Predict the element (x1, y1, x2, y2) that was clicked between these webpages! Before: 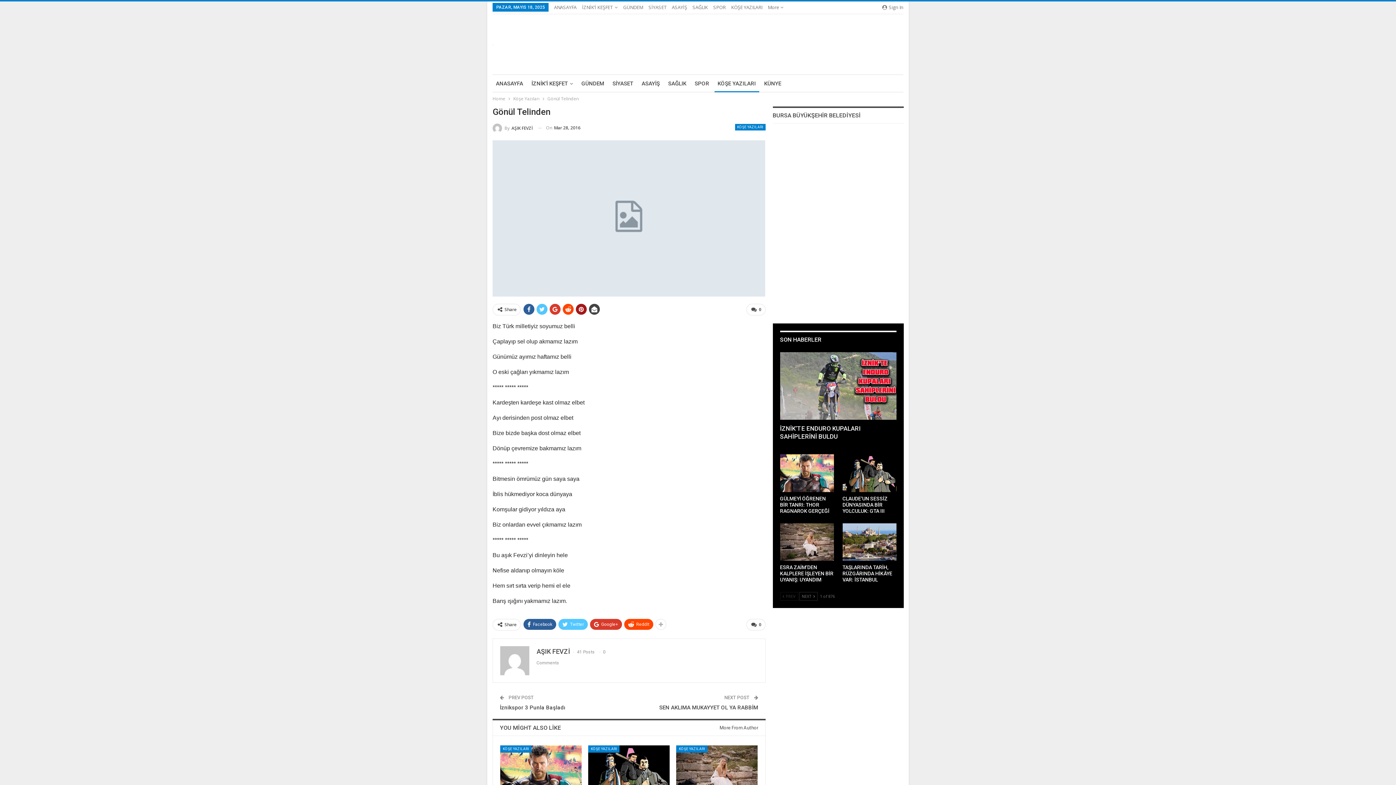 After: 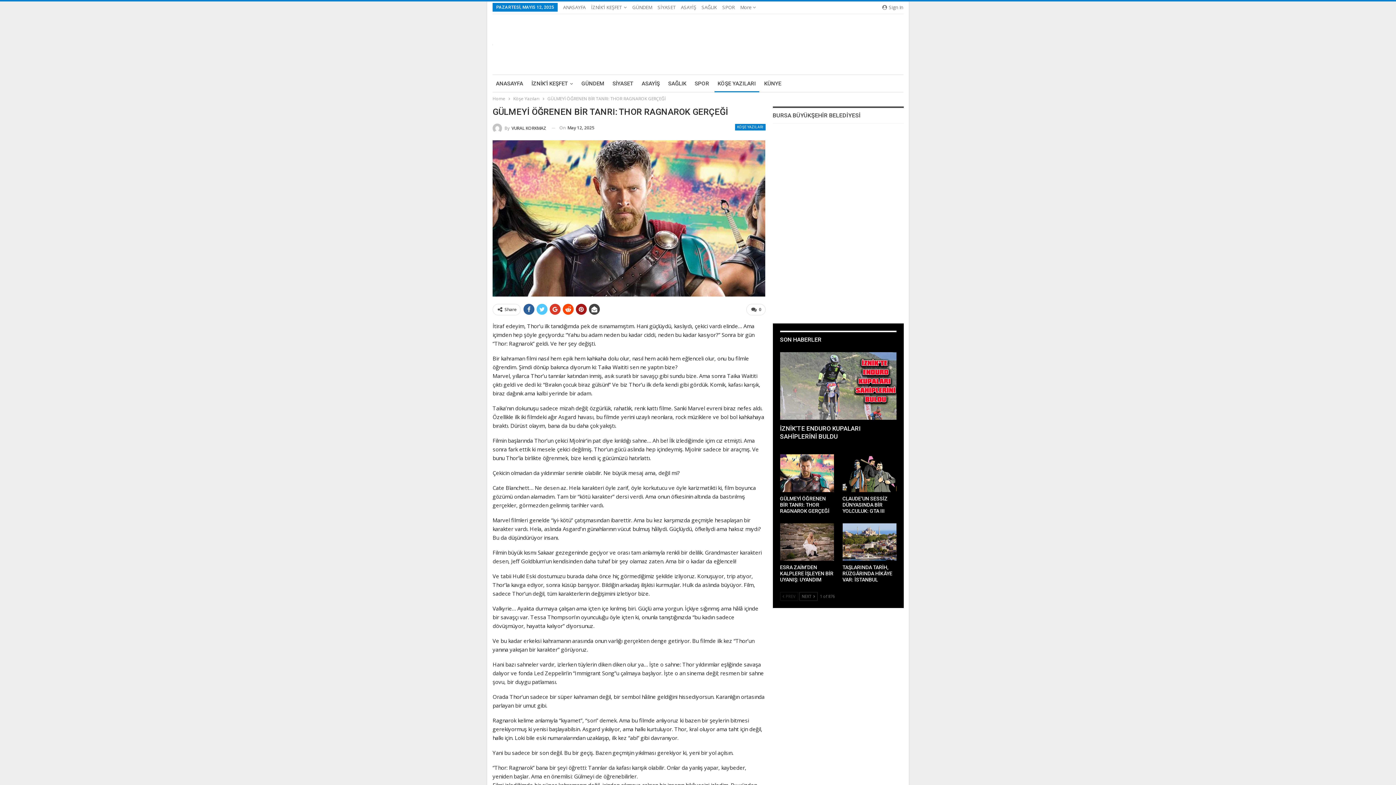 Action: label: GÜLMEYİ ÖĞRENEN BİR TANRI: THOR RAGNAROK GERÇEĞİ bbox: (780, 495, 829, 514)